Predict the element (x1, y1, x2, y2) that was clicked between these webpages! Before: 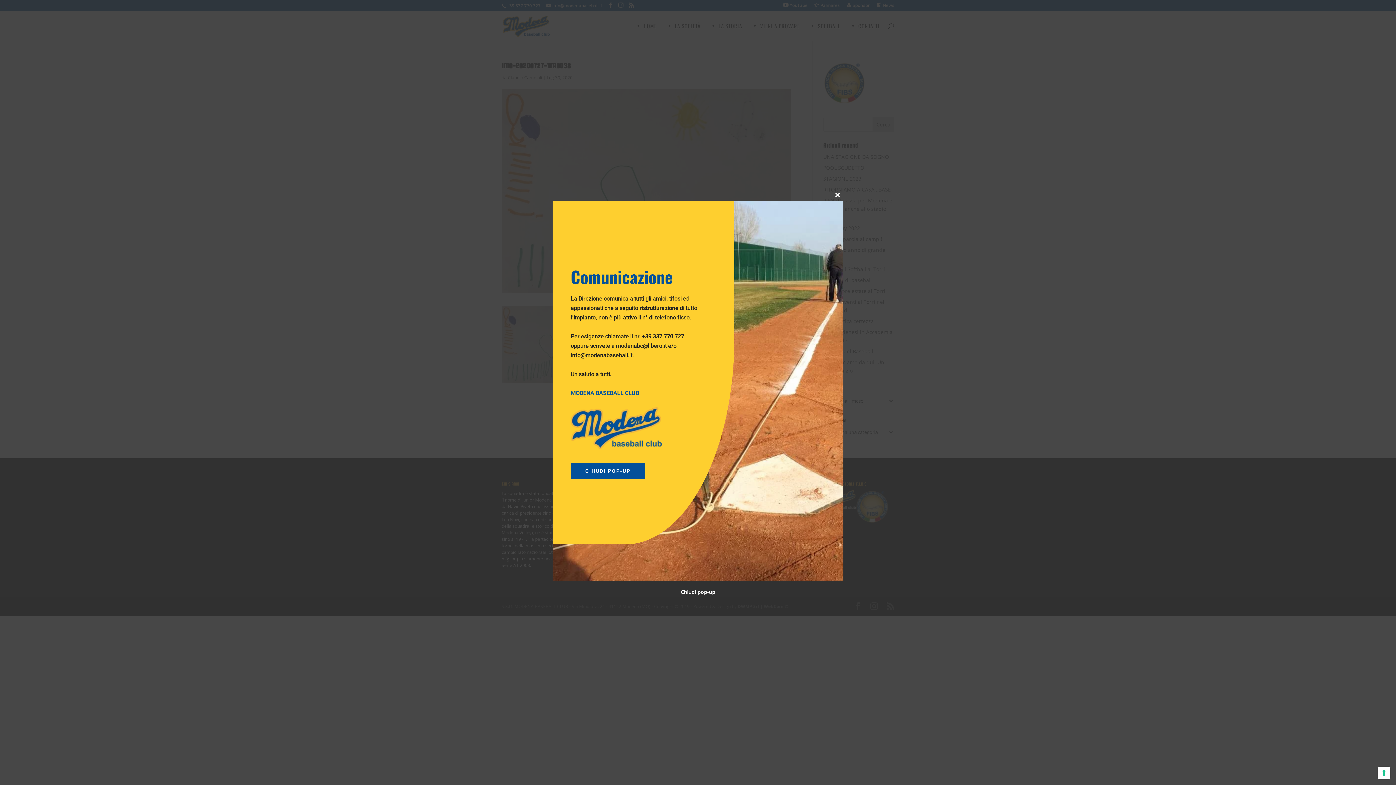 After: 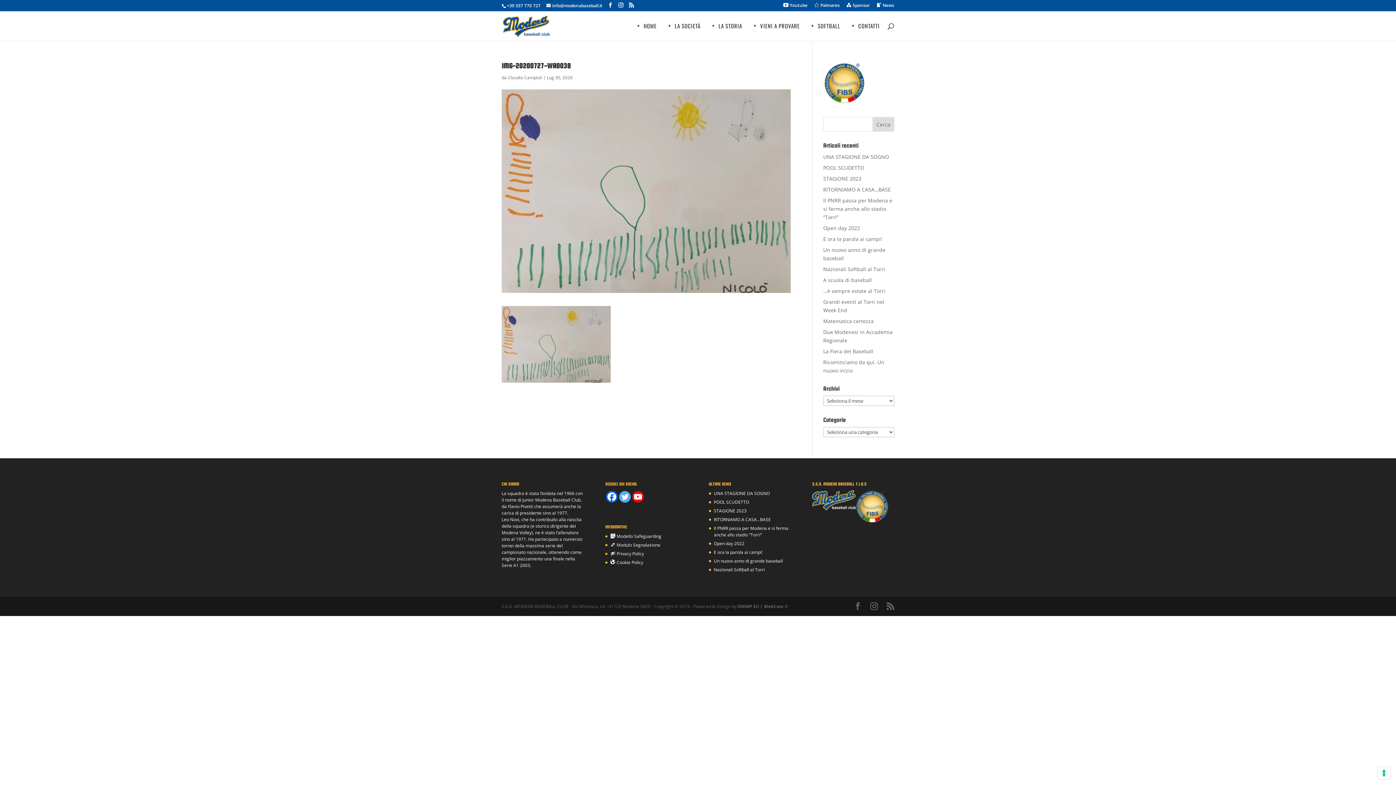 Action: bbox: (832, 189, 843, 200) label: Close this module